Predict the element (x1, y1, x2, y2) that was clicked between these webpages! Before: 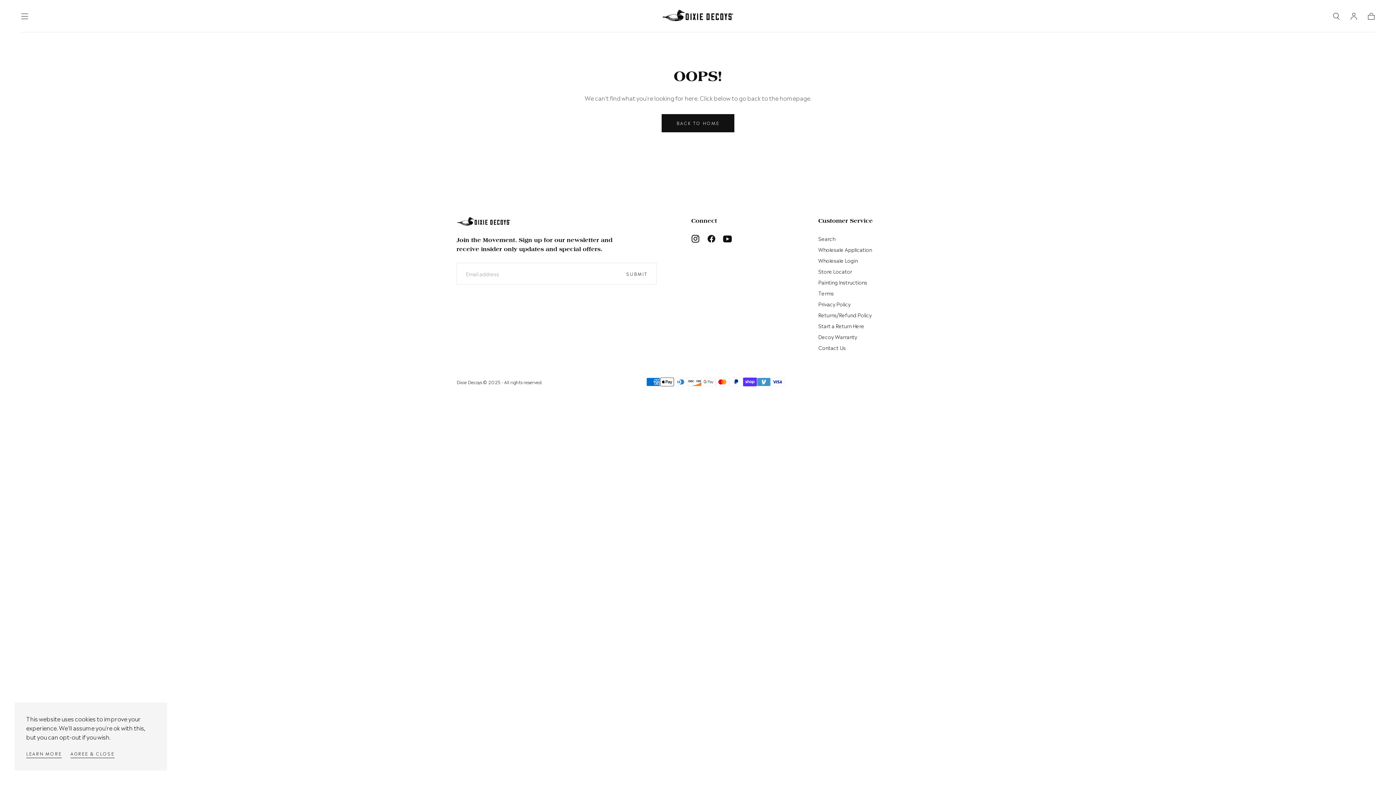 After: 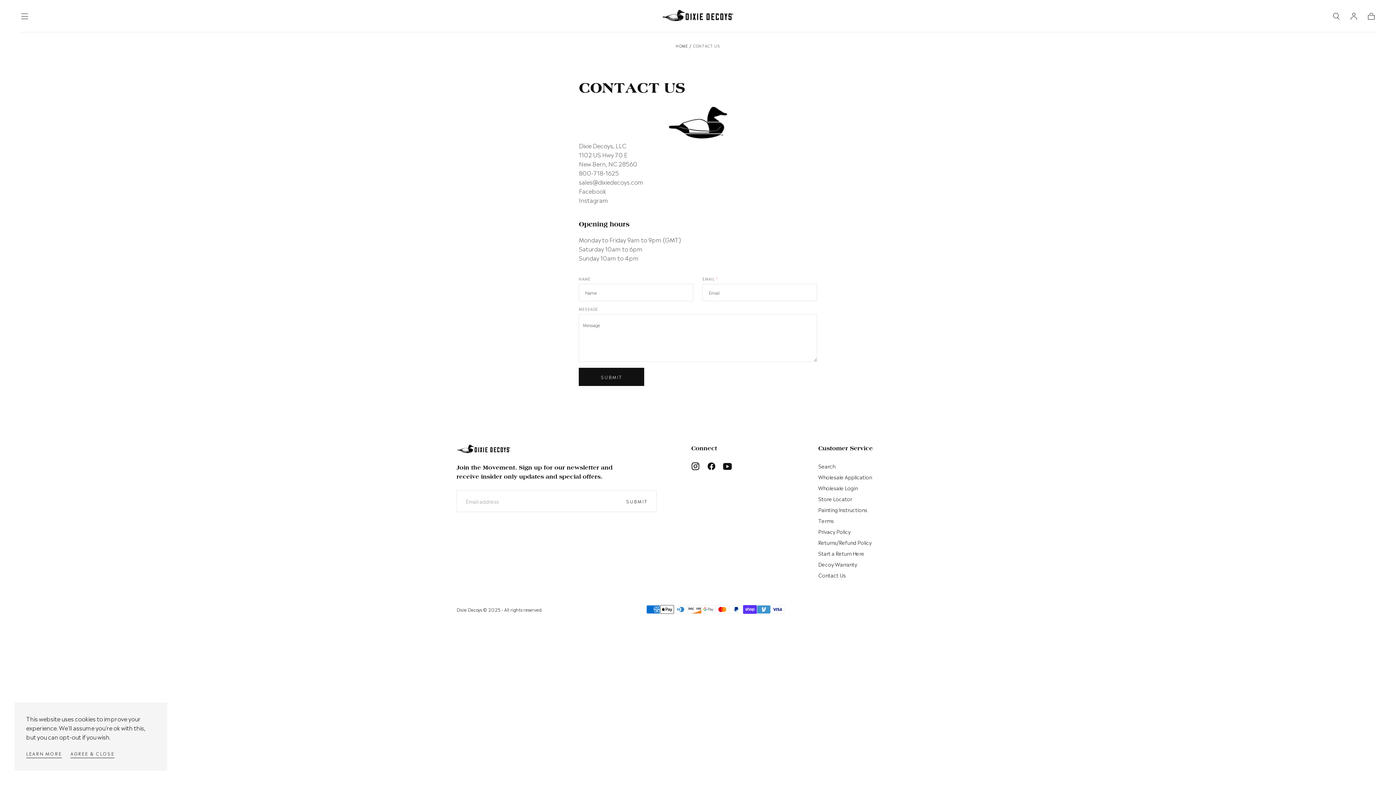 Action: label: Contact Us bbox: (818, 343, 872, 351)